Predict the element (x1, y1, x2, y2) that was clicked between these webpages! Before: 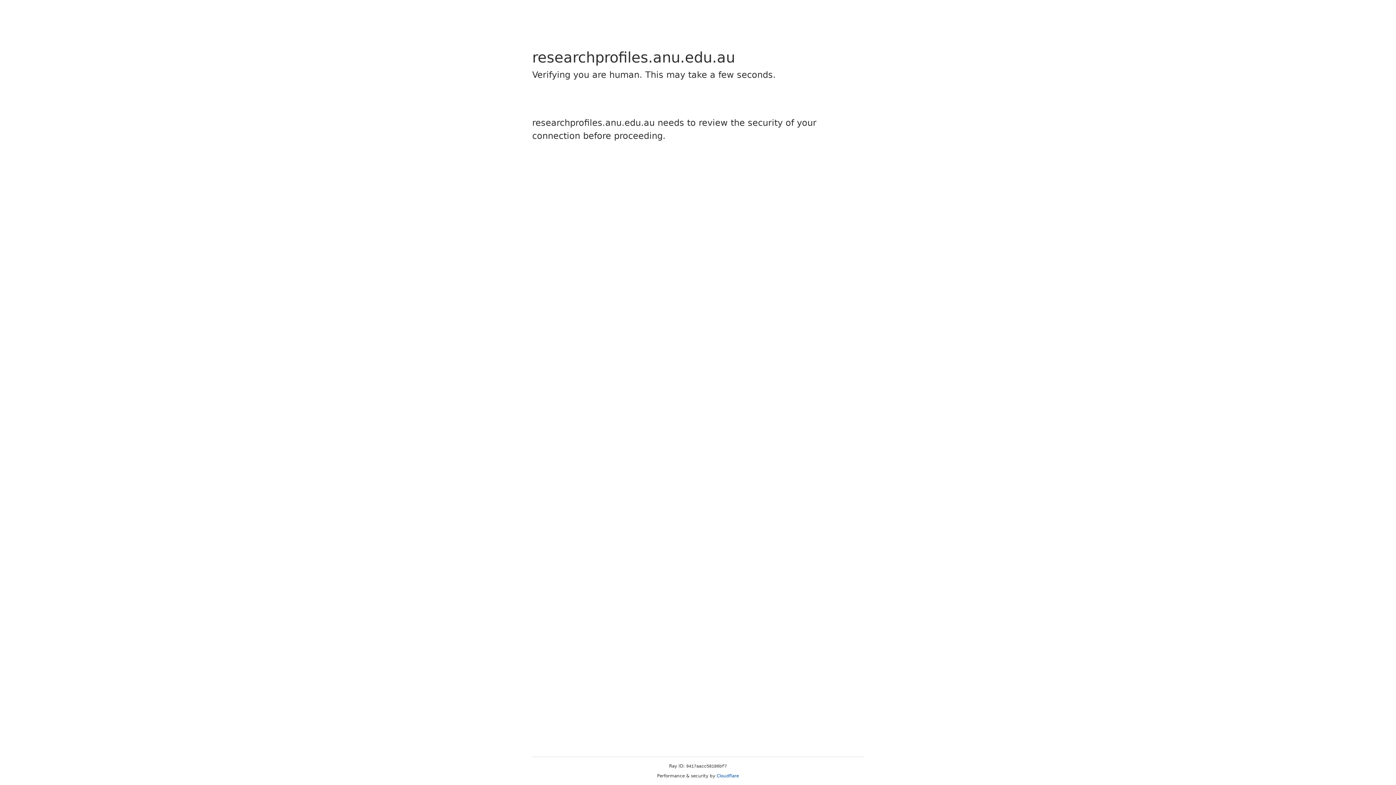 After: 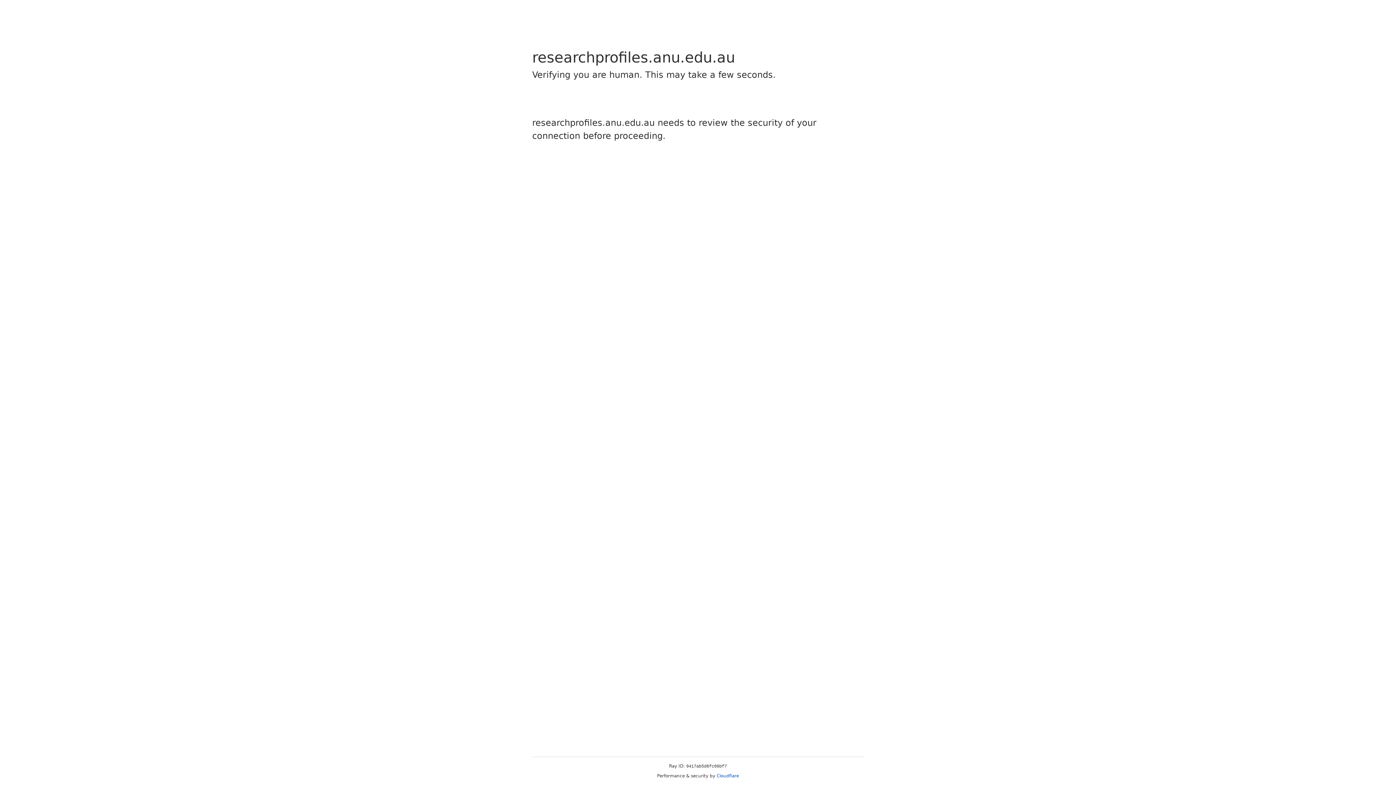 Action: bbox: (716, 773, 739, 778) label: Cloudflare